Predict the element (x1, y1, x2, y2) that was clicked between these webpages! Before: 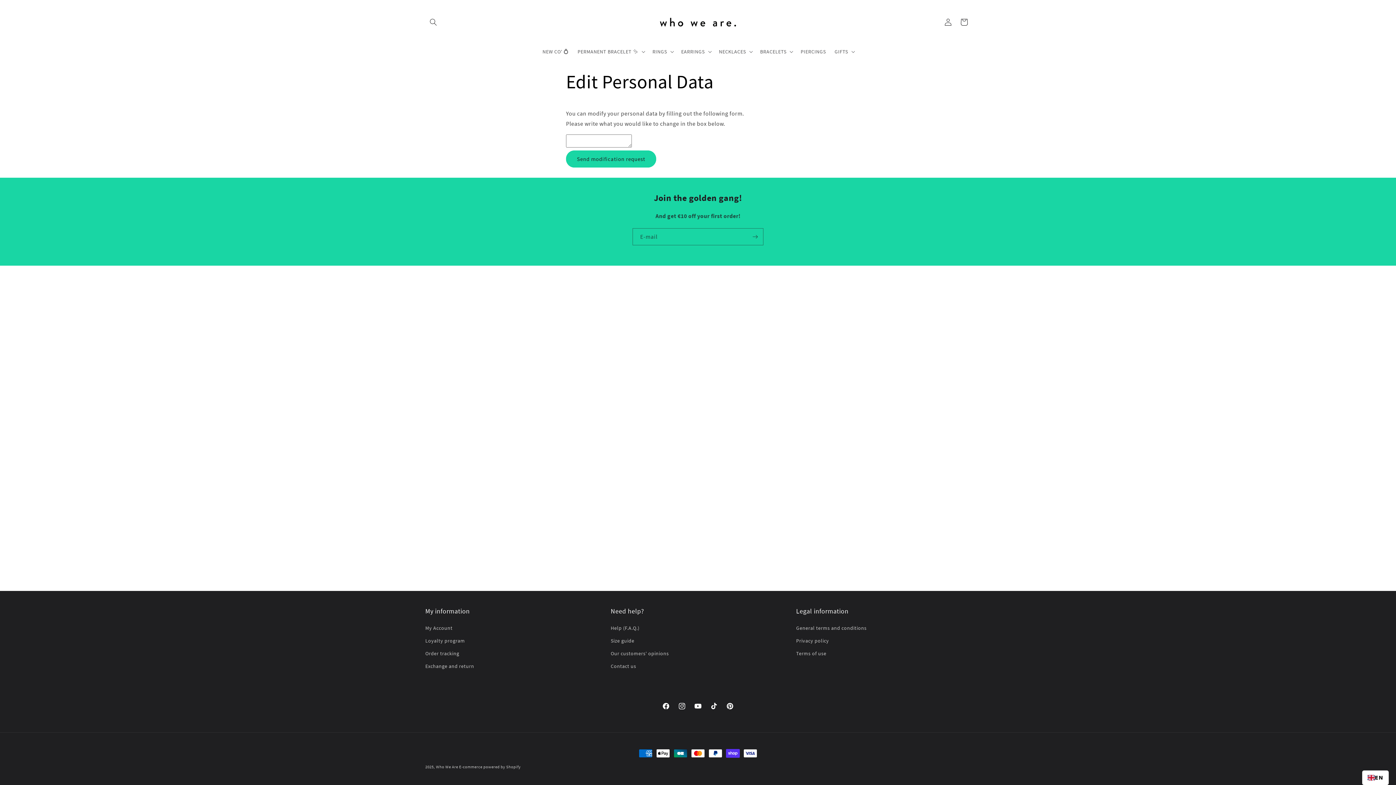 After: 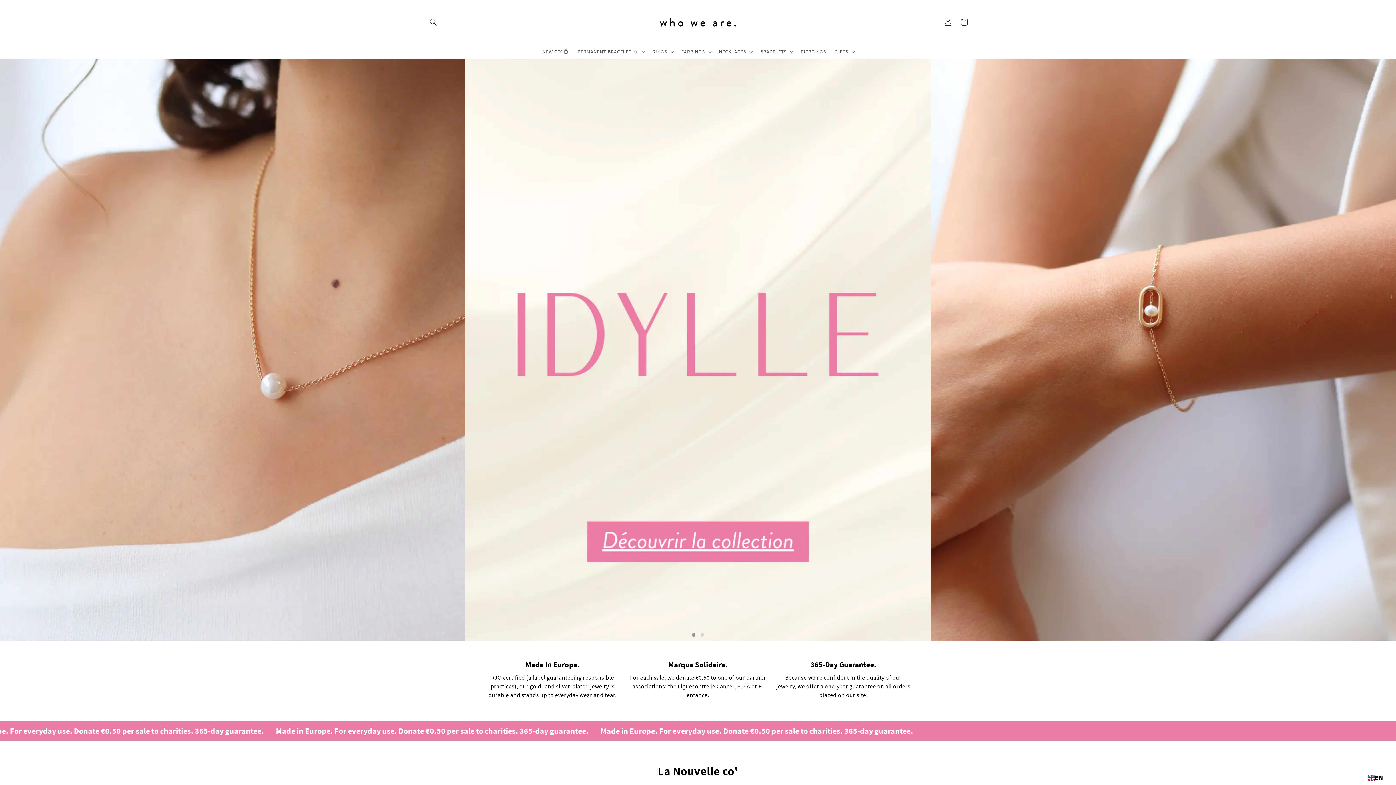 Action: bbox: (644, 0, 751, 44)